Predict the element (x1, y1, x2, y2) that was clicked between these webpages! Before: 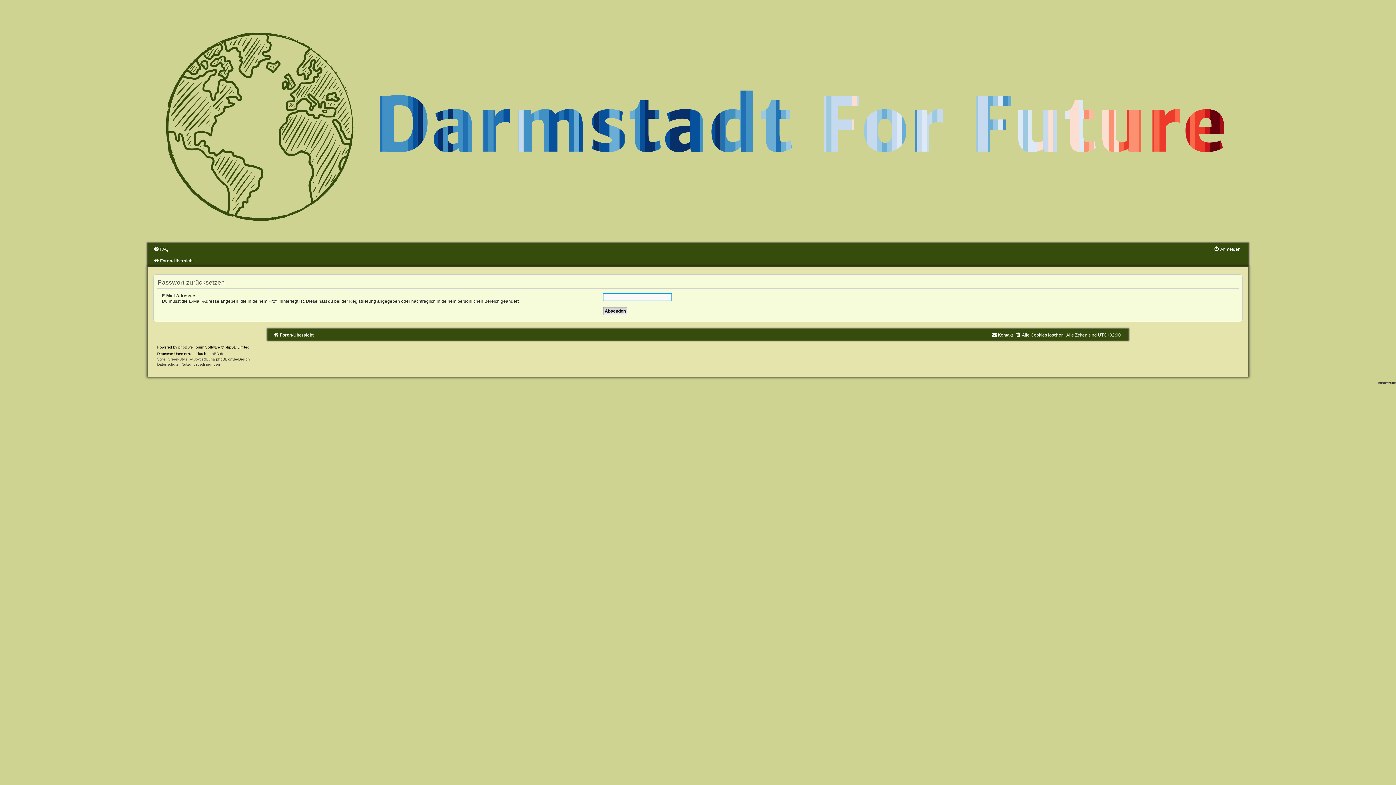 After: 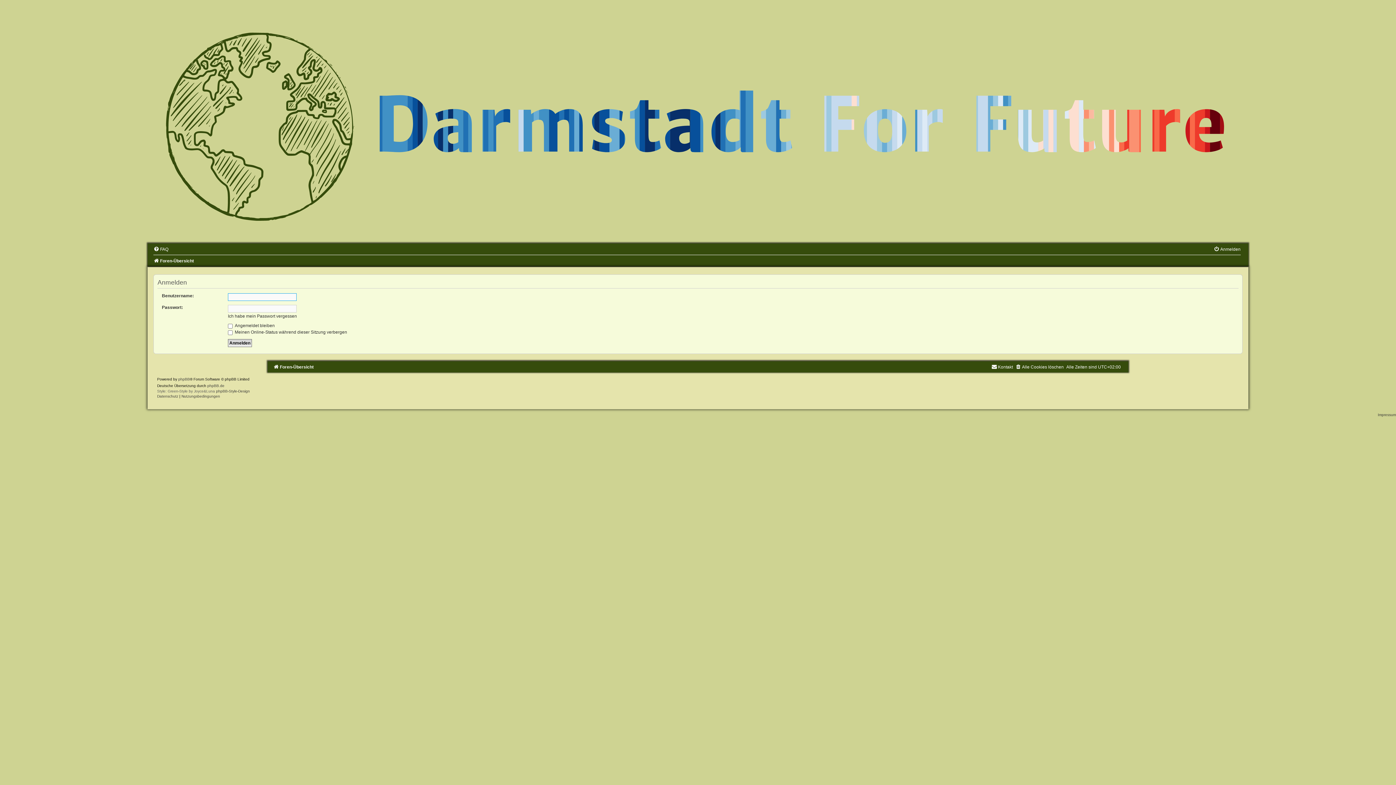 Action: bbox: (1214, 246, 1240, 251) label: Anmelden